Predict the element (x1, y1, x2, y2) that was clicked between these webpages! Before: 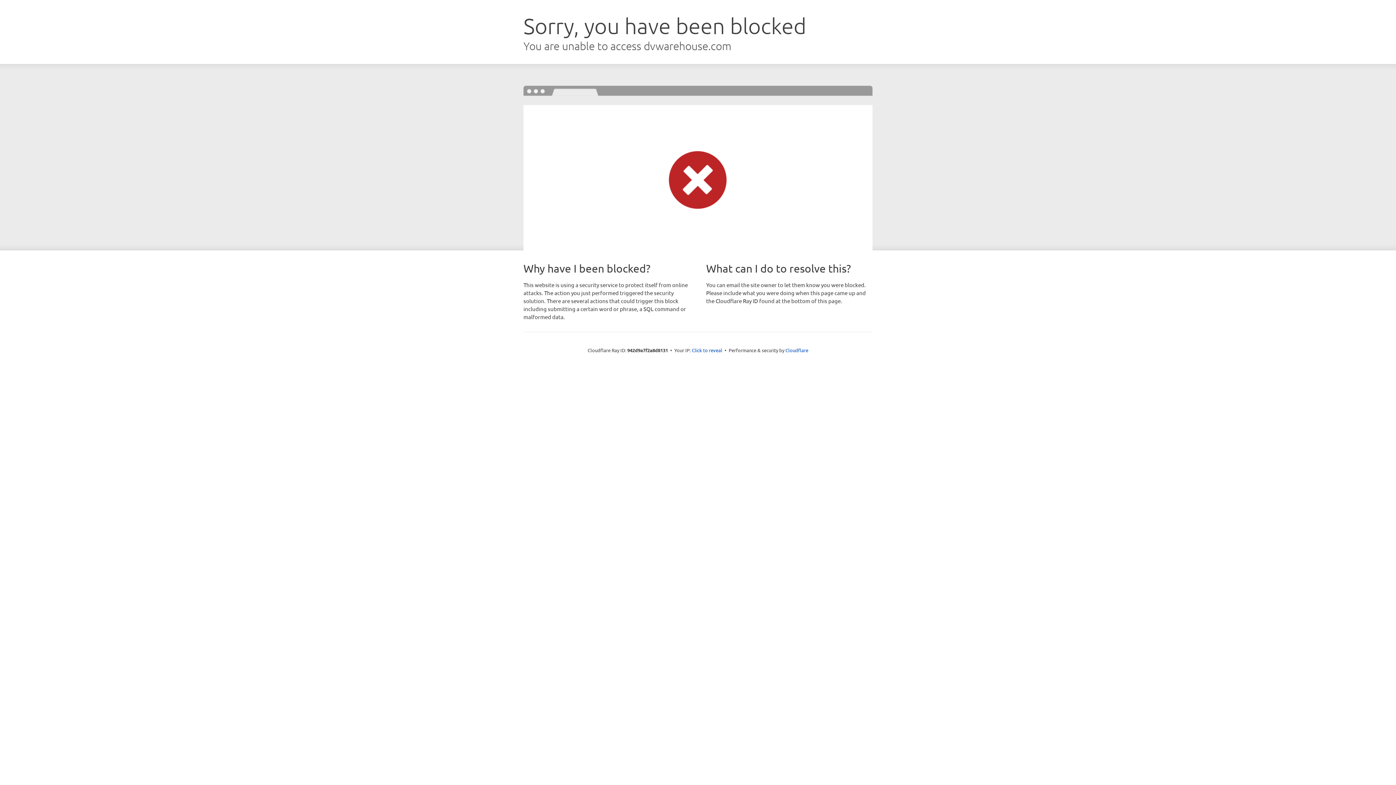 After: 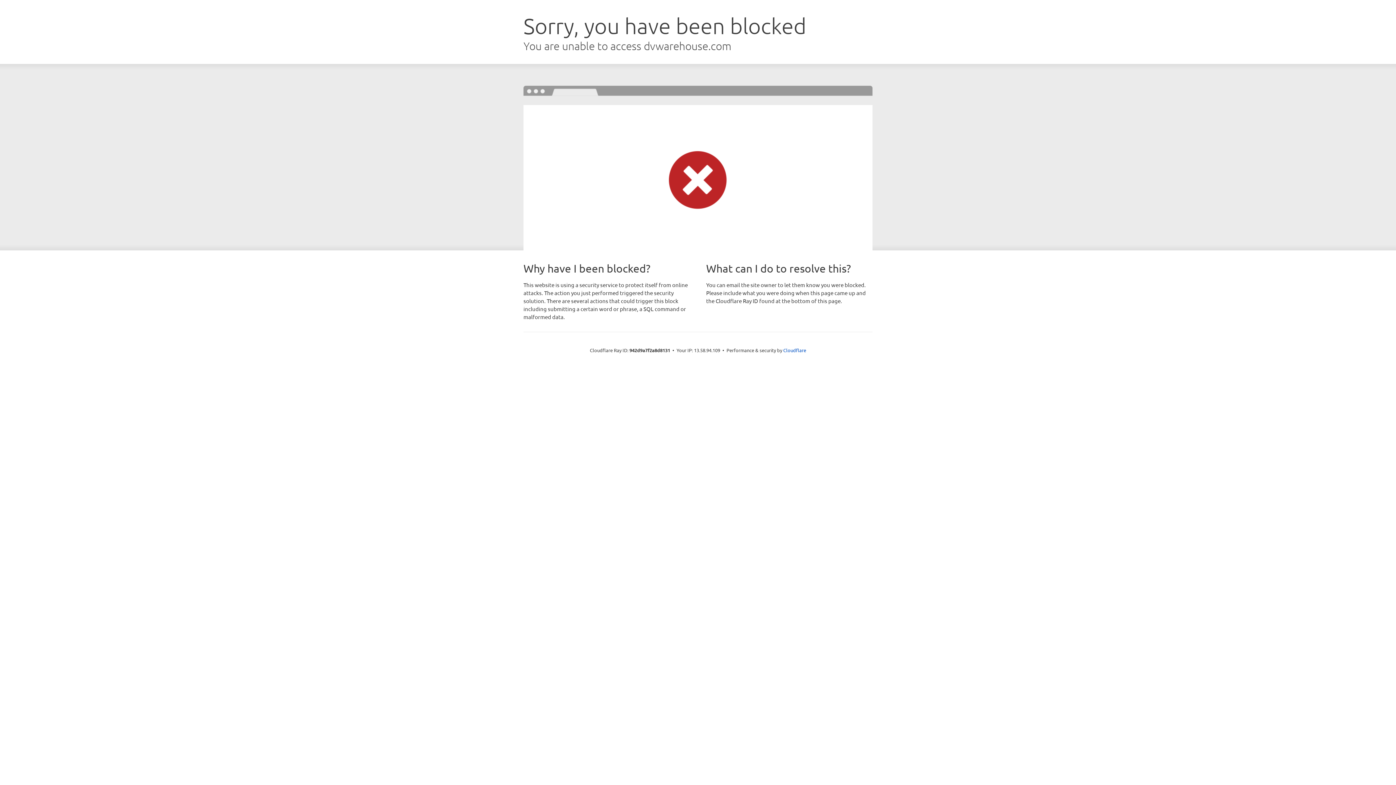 Action: bbox: (692, 346, 722, 353) label: Click to reveal